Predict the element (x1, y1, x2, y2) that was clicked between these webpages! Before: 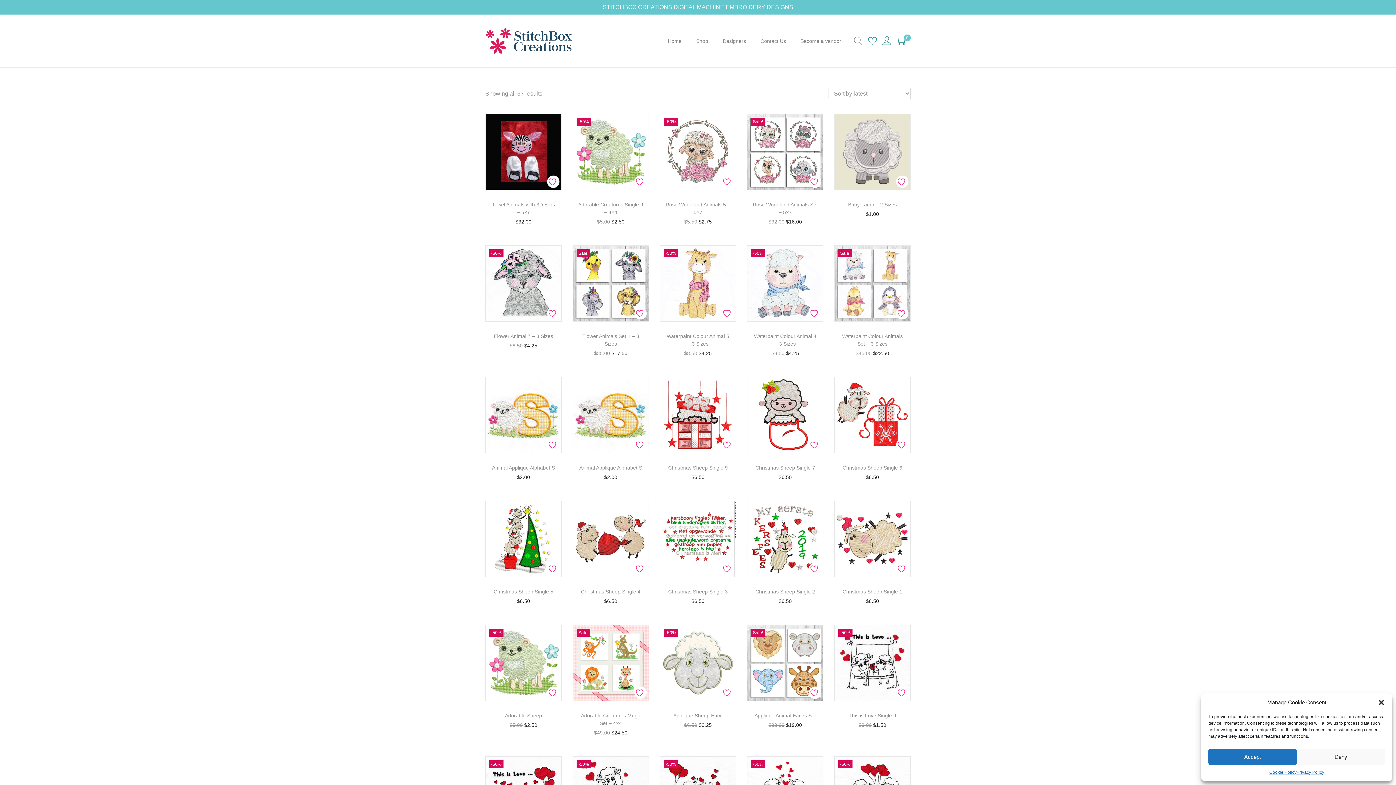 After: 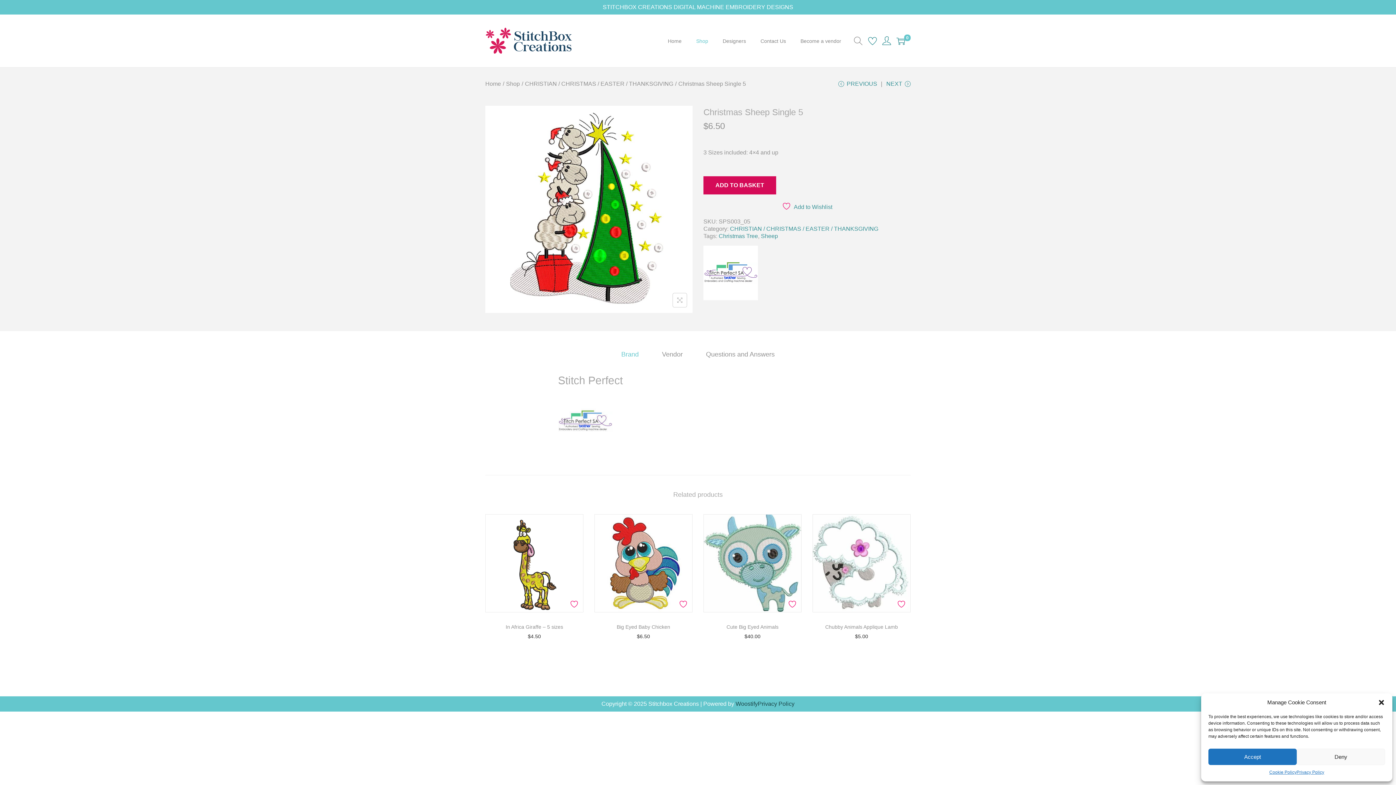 Action: bbox: (485, 501, 561, 577)